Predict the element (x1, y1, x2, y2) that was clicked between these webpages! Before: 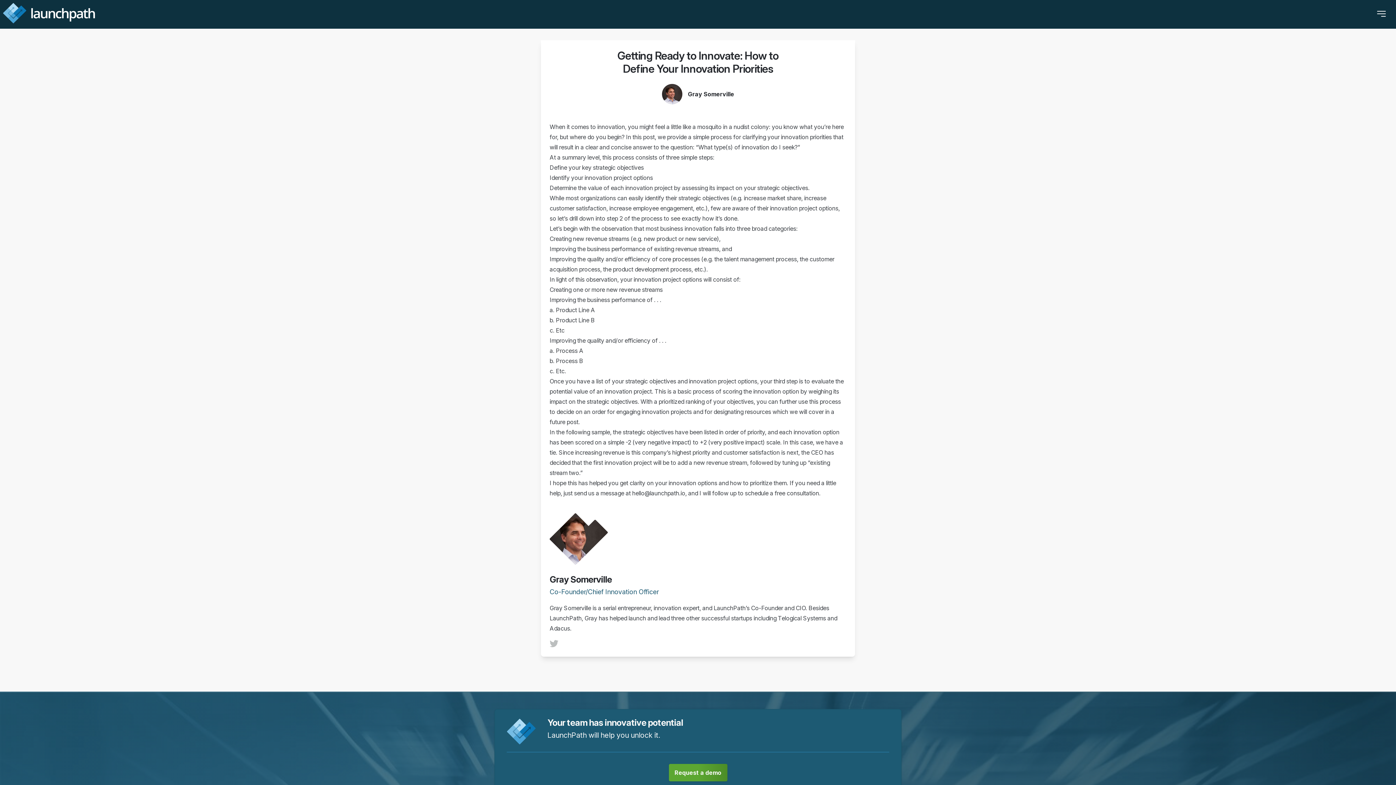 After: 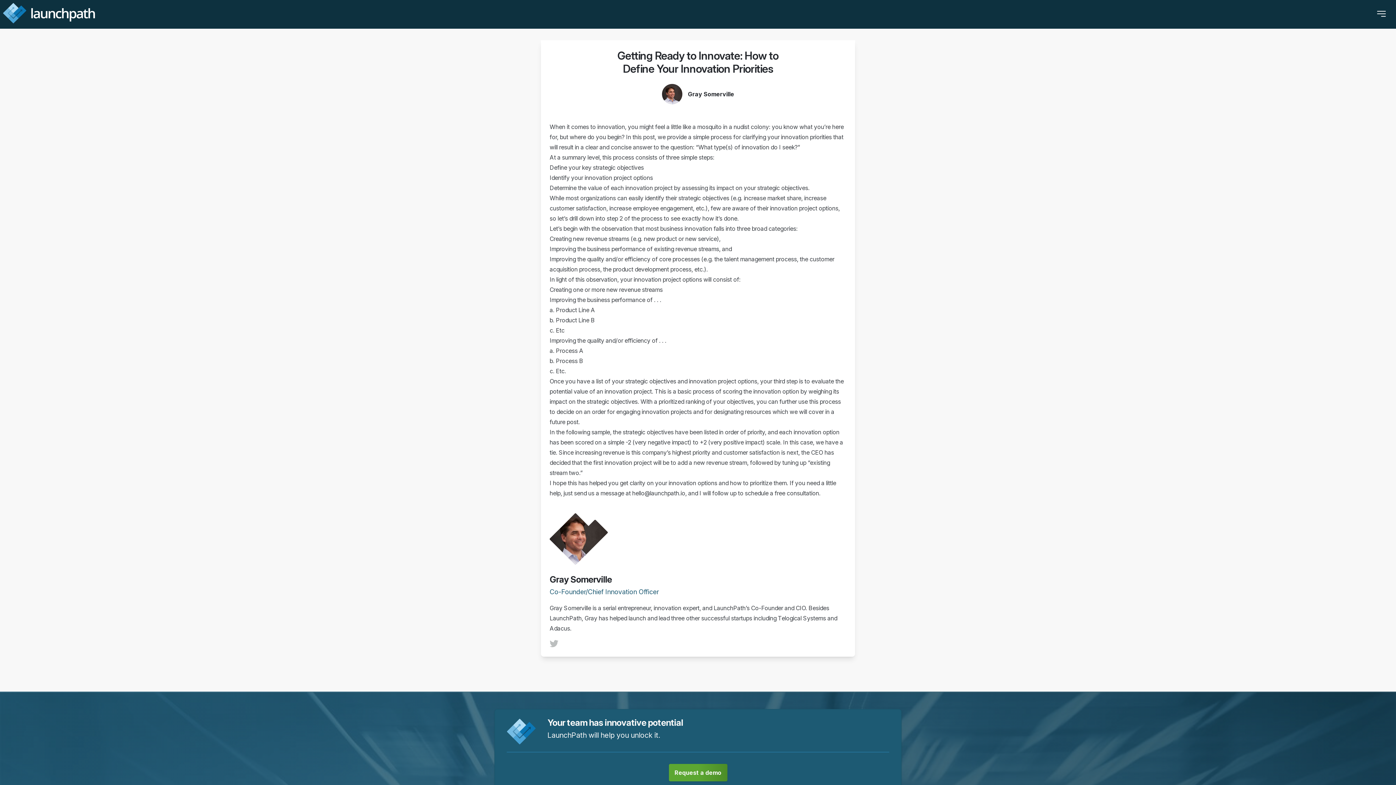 Action: bbox: (632, 489, 685, 497) label: hello@launchpath.io